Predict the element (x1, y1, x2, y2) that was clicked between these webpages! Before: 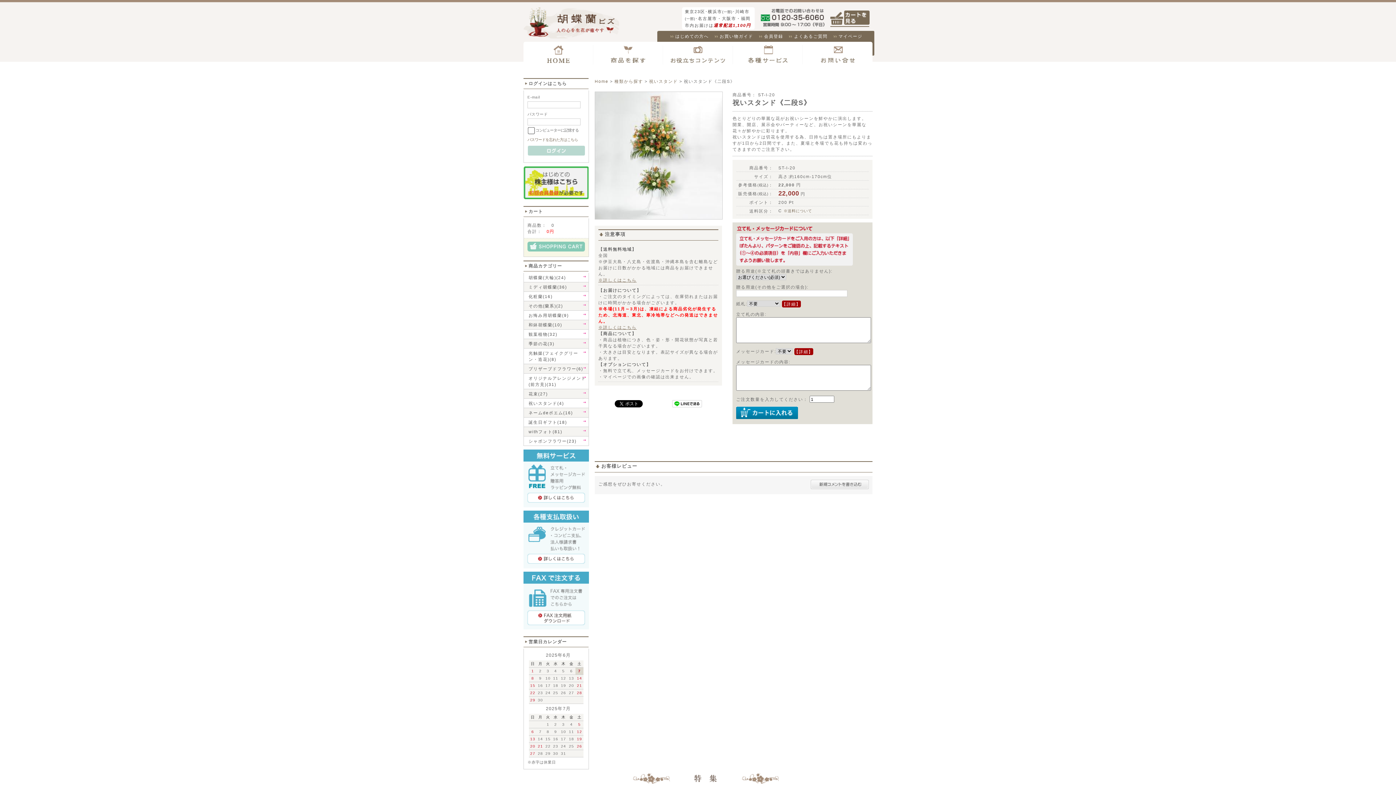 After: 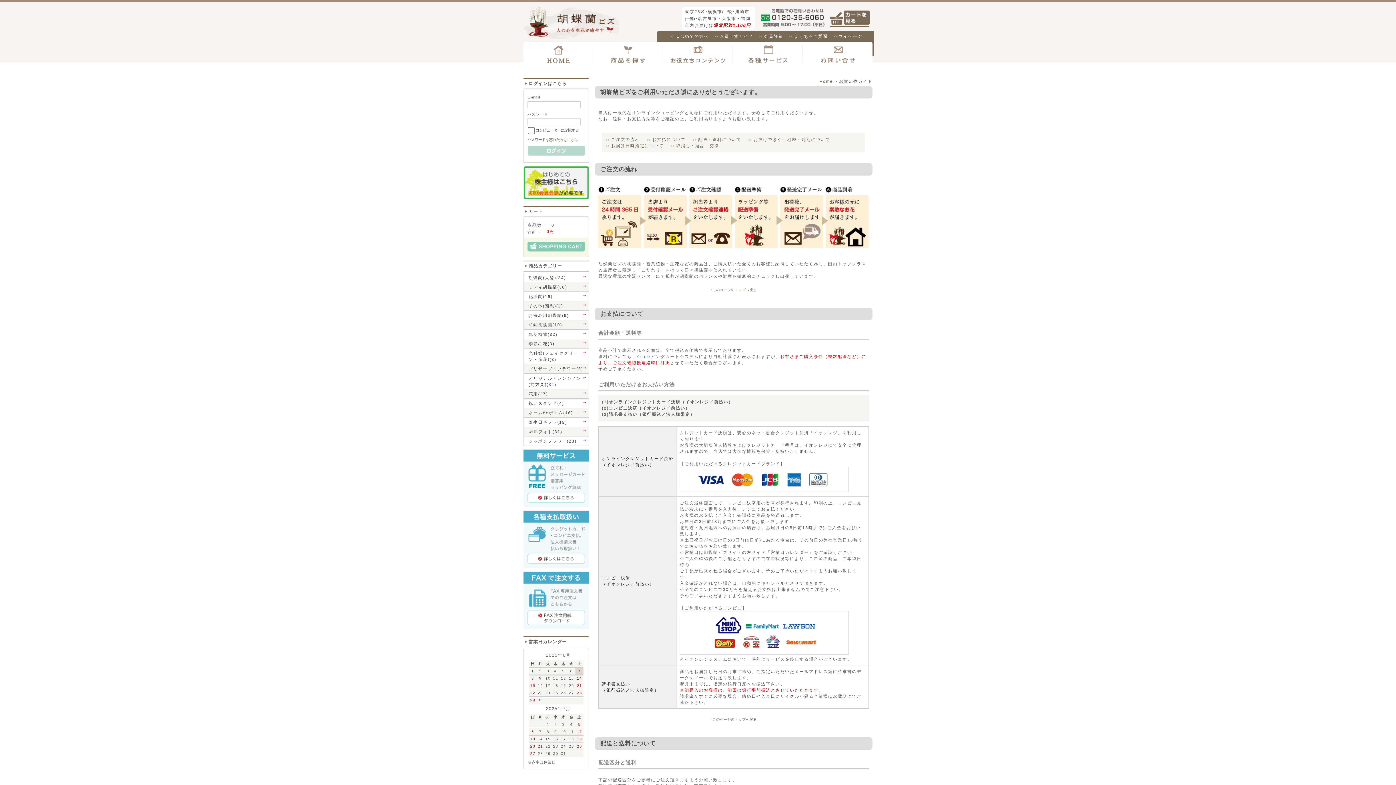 Action: bbox: (719, 33, 753, 38) label: お買い物ガイド